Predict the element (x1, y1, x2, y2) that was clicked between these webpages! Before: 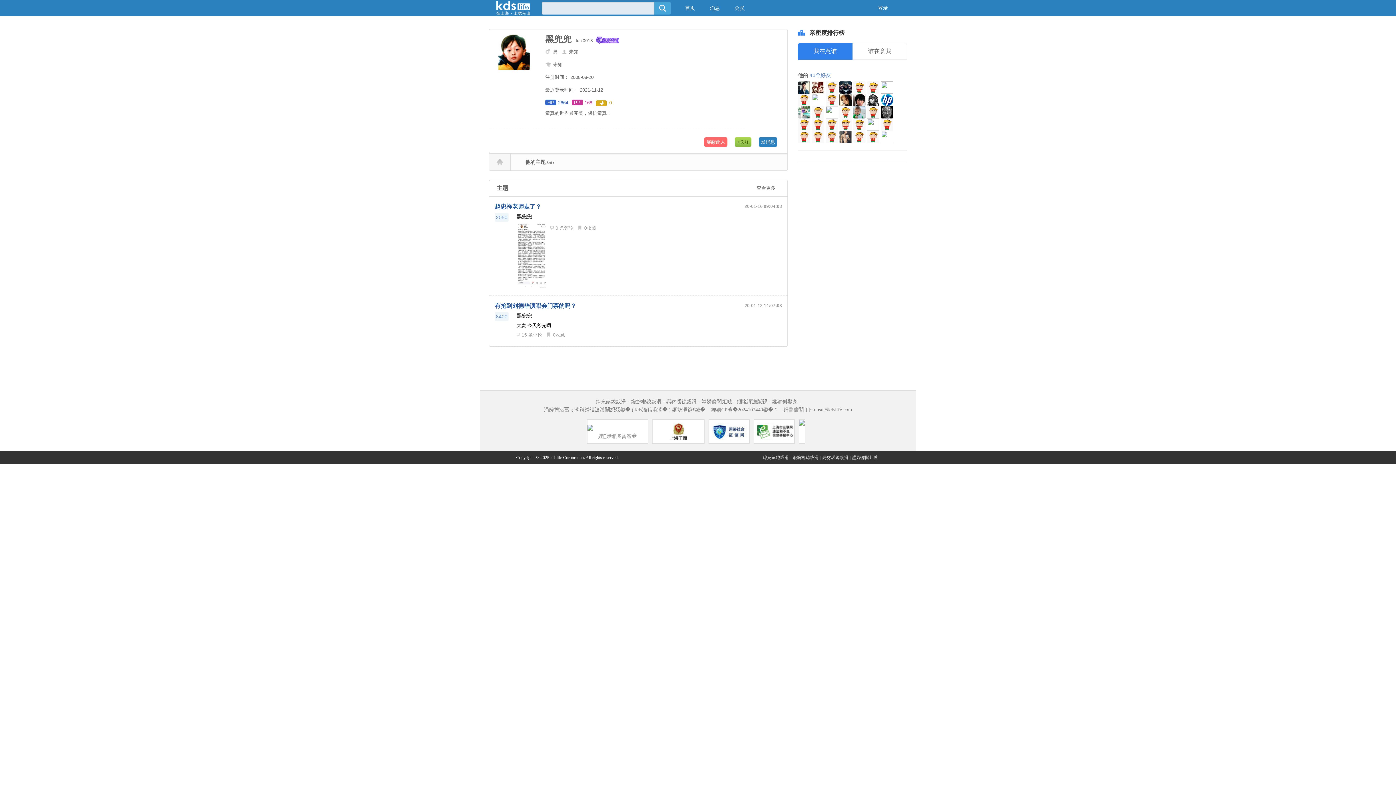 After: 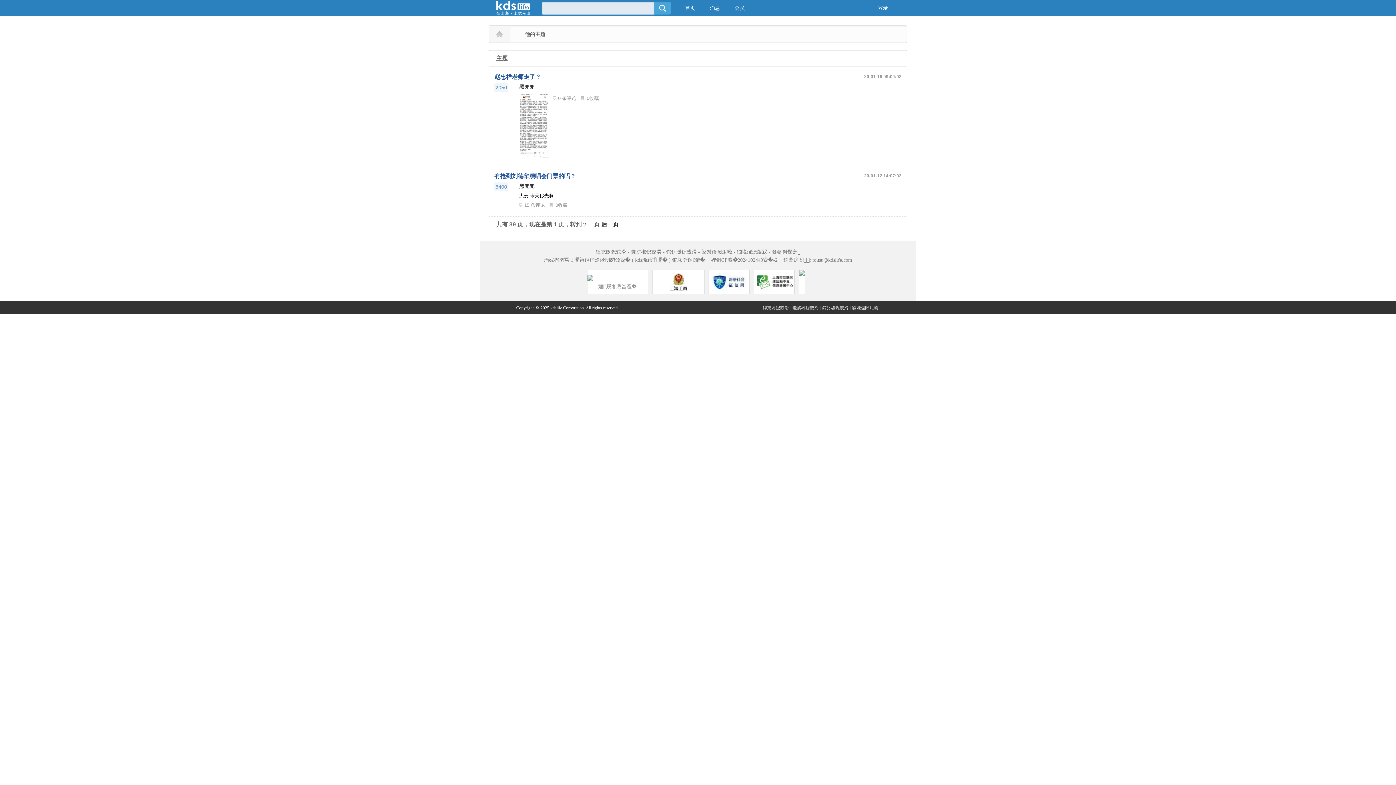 Action: bbox: (510, 159, 569, 165) label: 他的主题 687